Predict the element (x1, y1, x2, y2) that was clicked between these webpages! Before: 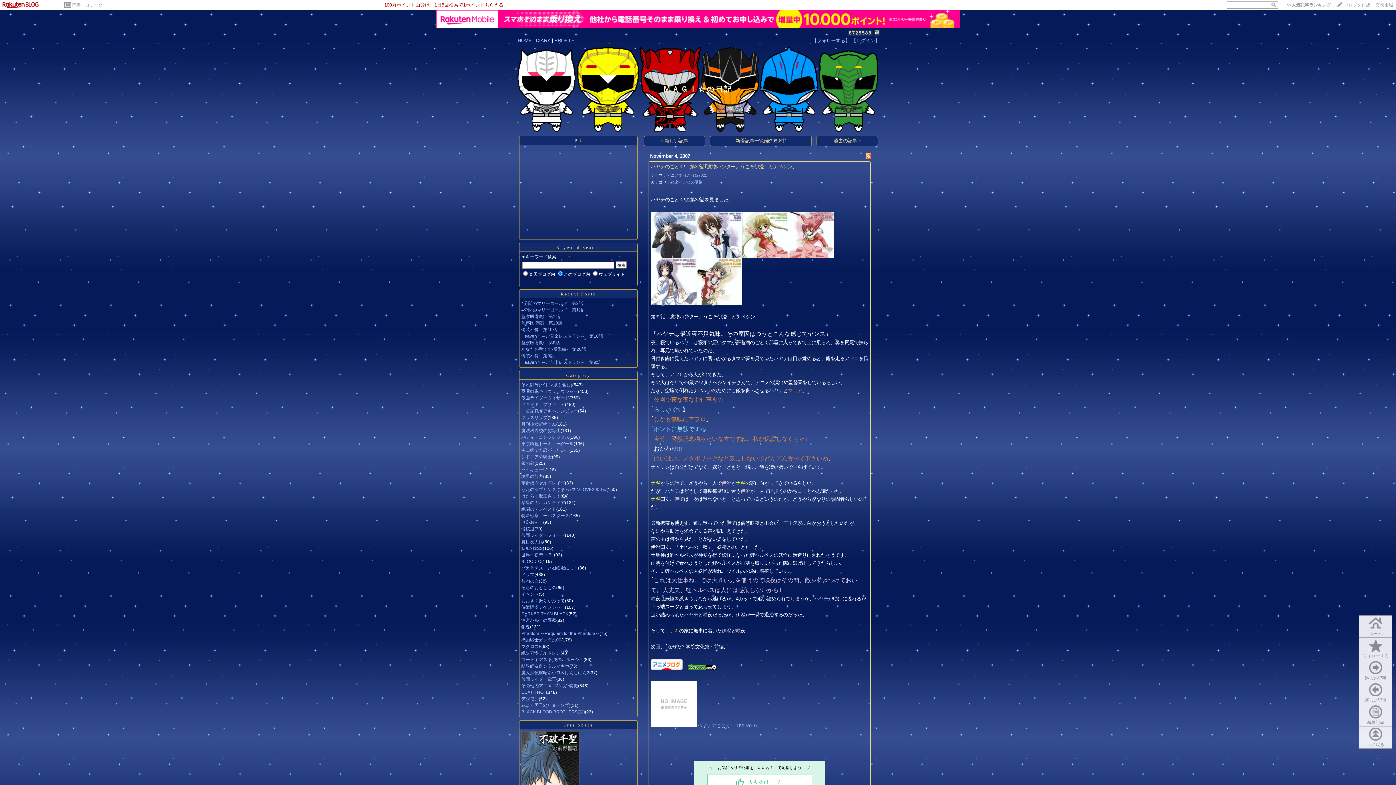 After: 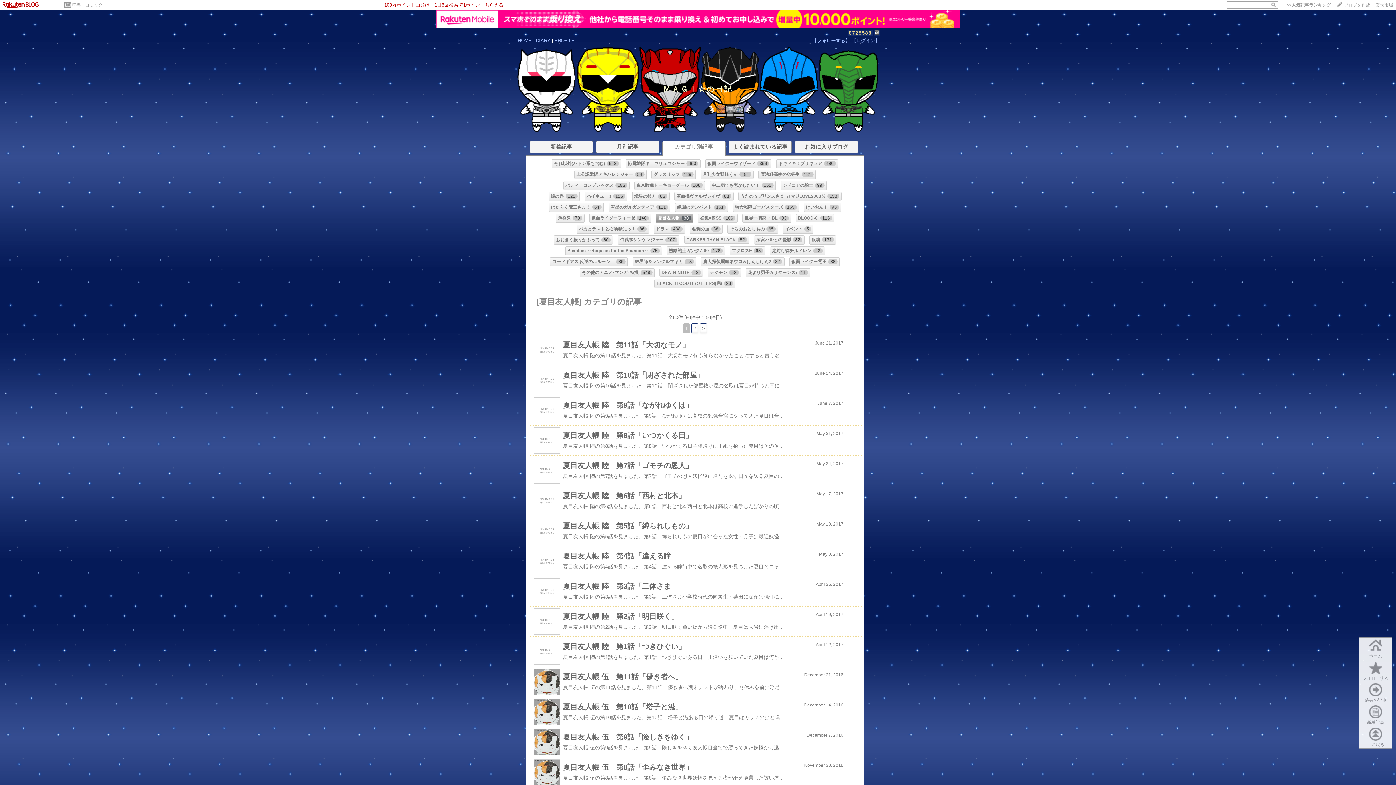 Action: bbox: (521, 539, 543, 544) label: 夏目友人帳